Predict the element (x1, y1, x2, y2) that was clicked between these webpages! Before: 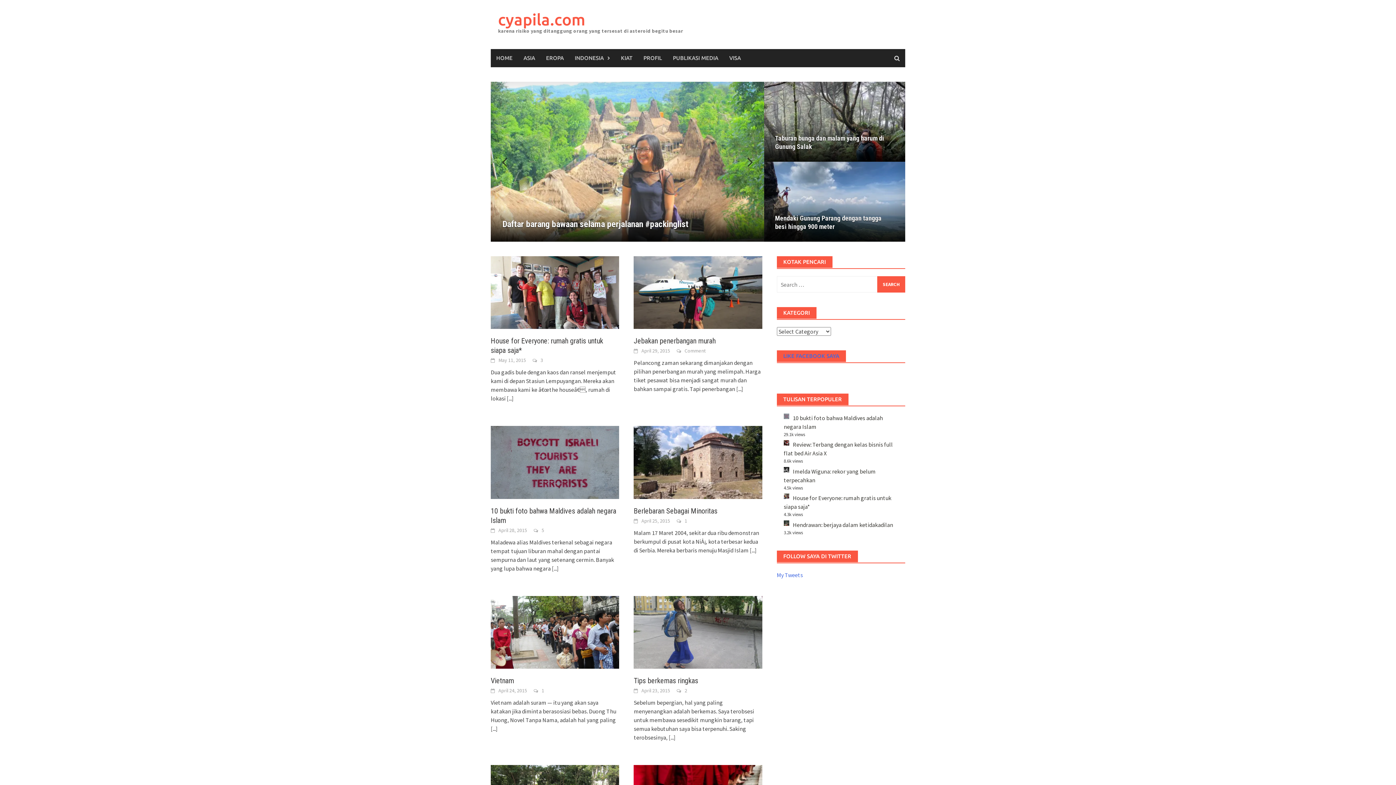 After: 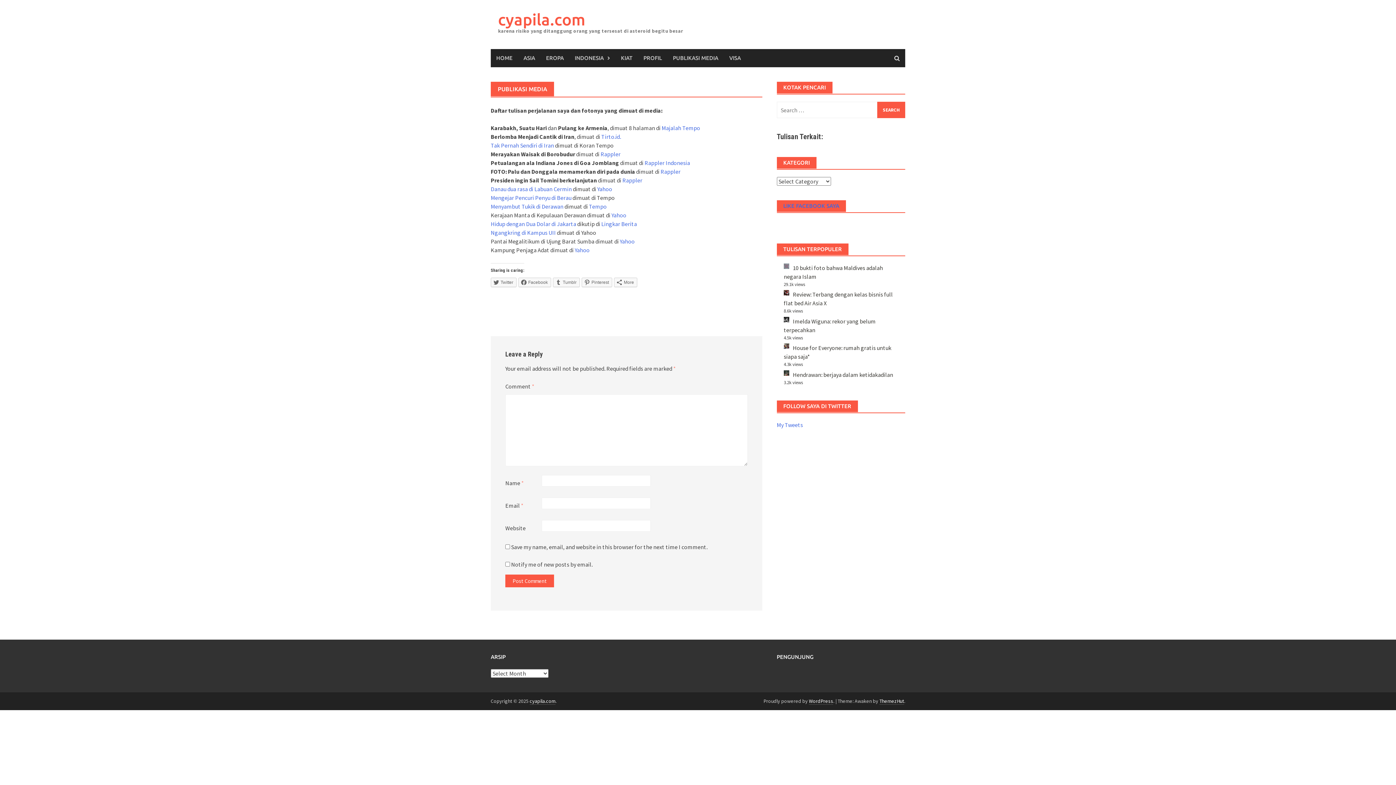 Action: label: PUBLIKASI MEDIA bbox: (667, 49, 724, 67)